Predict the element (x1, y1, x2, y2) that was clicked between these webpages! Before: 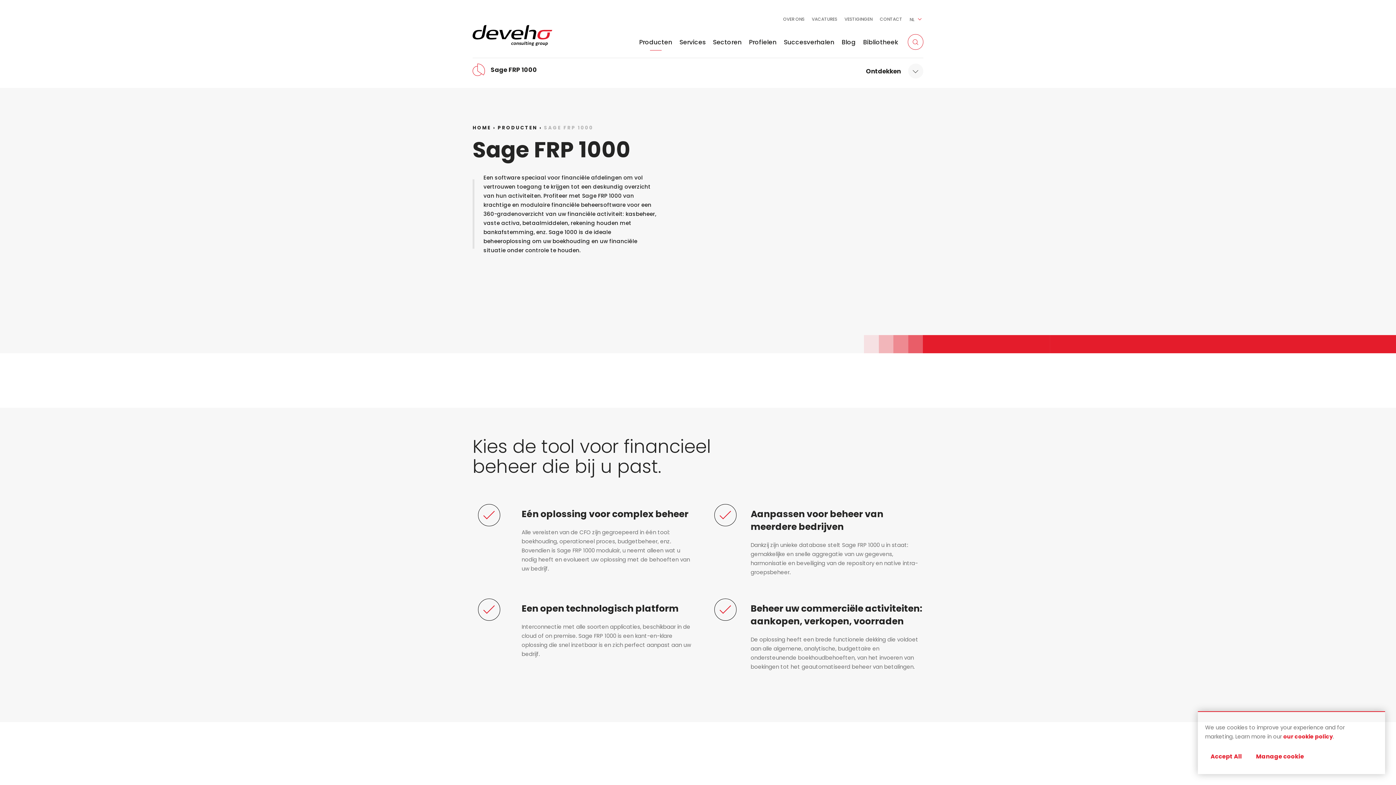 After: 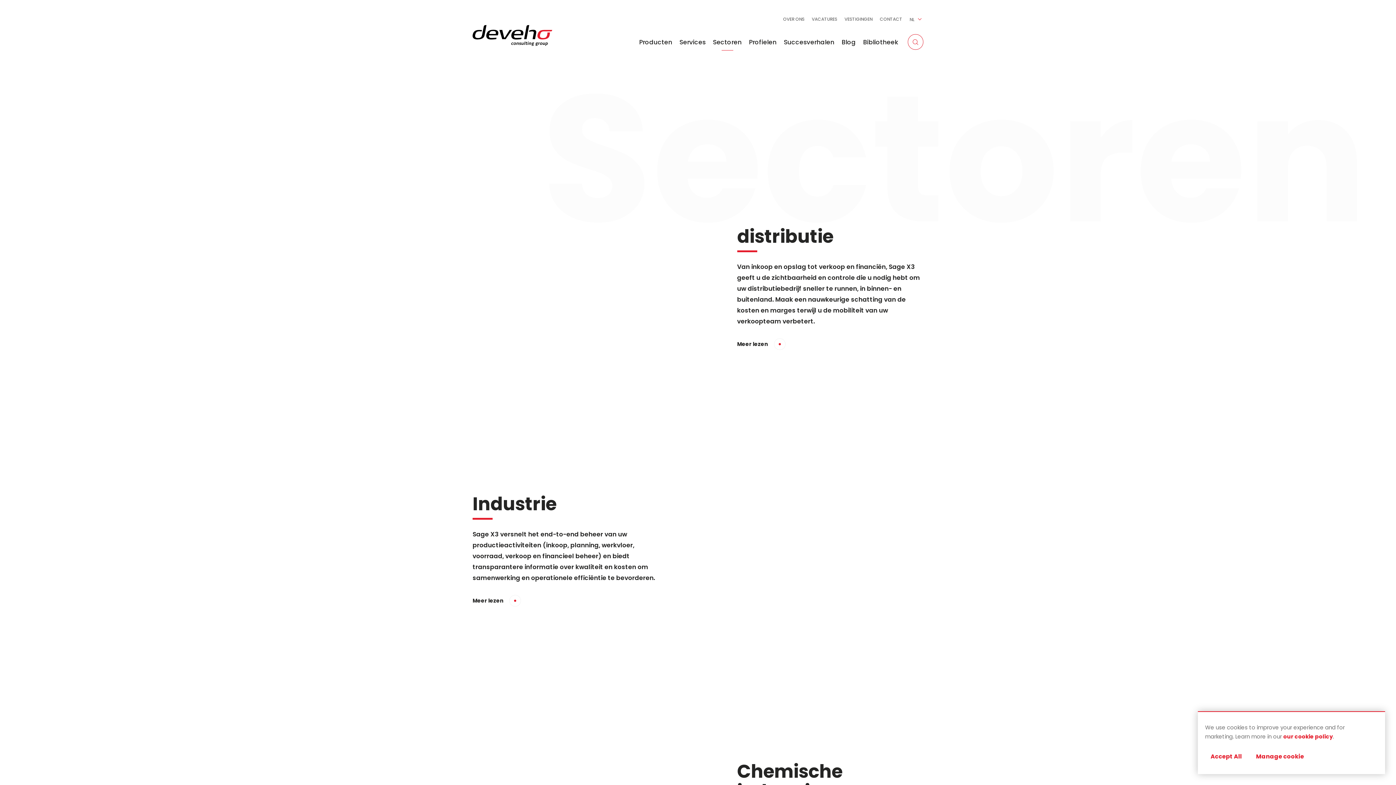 Action: label: Sectoren bbox: (709, 34, 745, 50)